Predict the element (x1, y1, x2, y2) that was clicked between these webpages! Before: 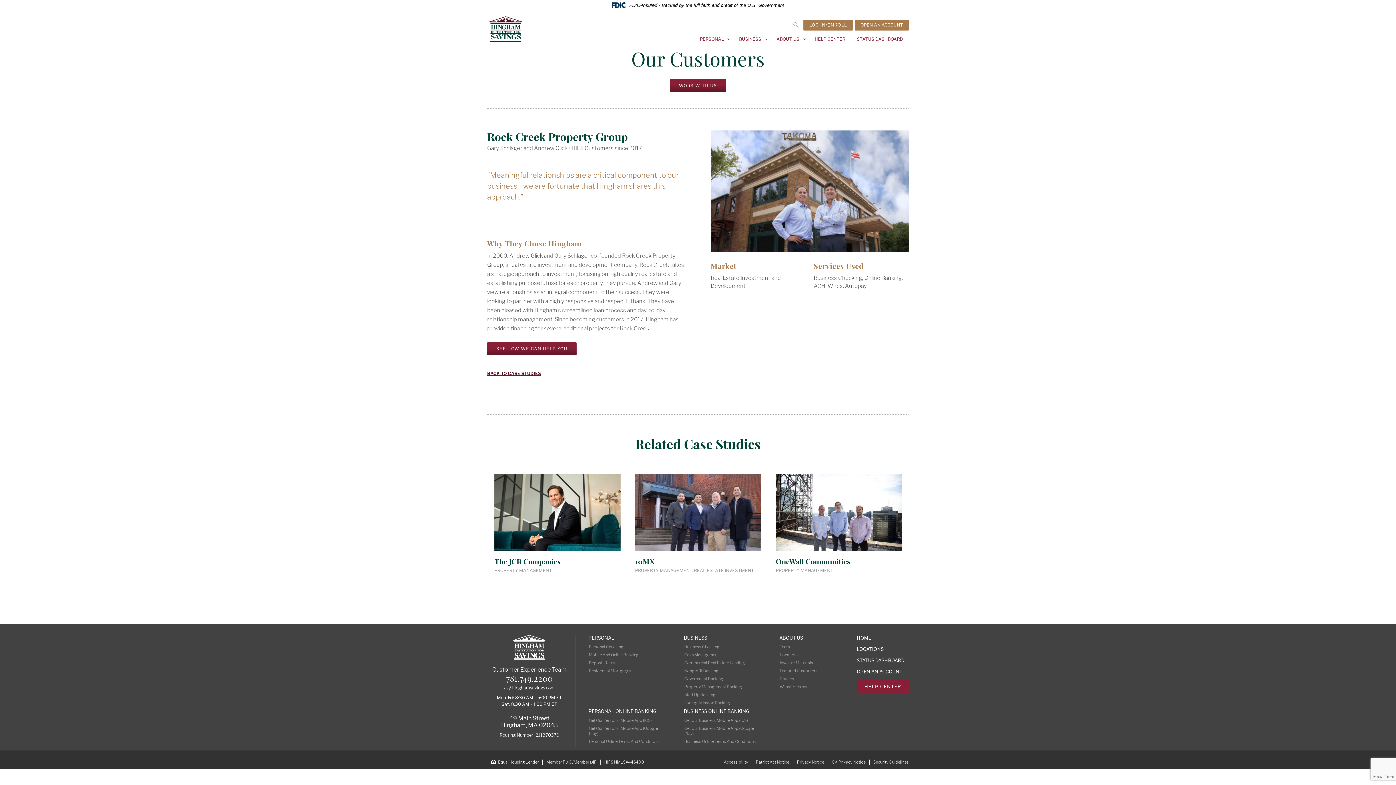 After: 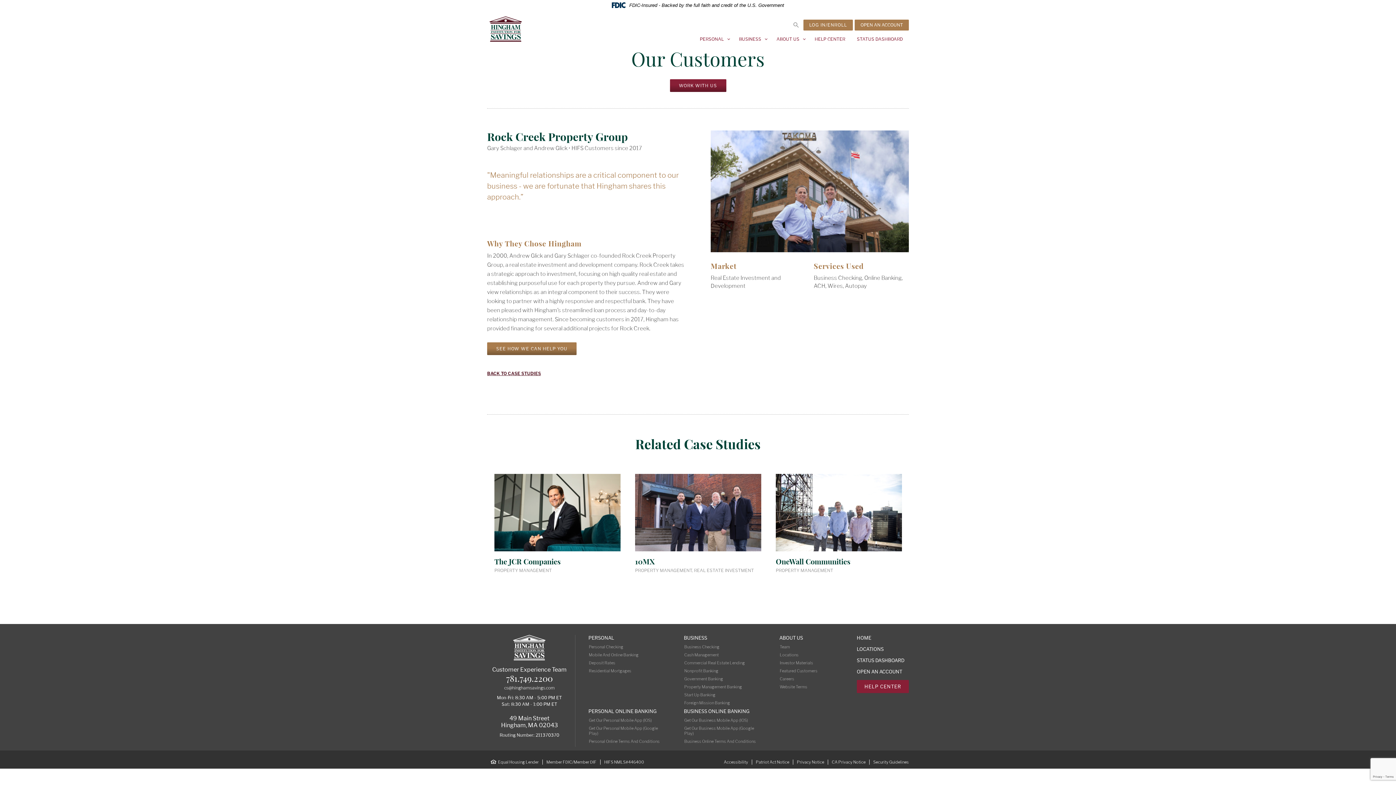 Action: bbox: (487, 342, 576, 355) label: SEE HOW WE CAN HELP YOU